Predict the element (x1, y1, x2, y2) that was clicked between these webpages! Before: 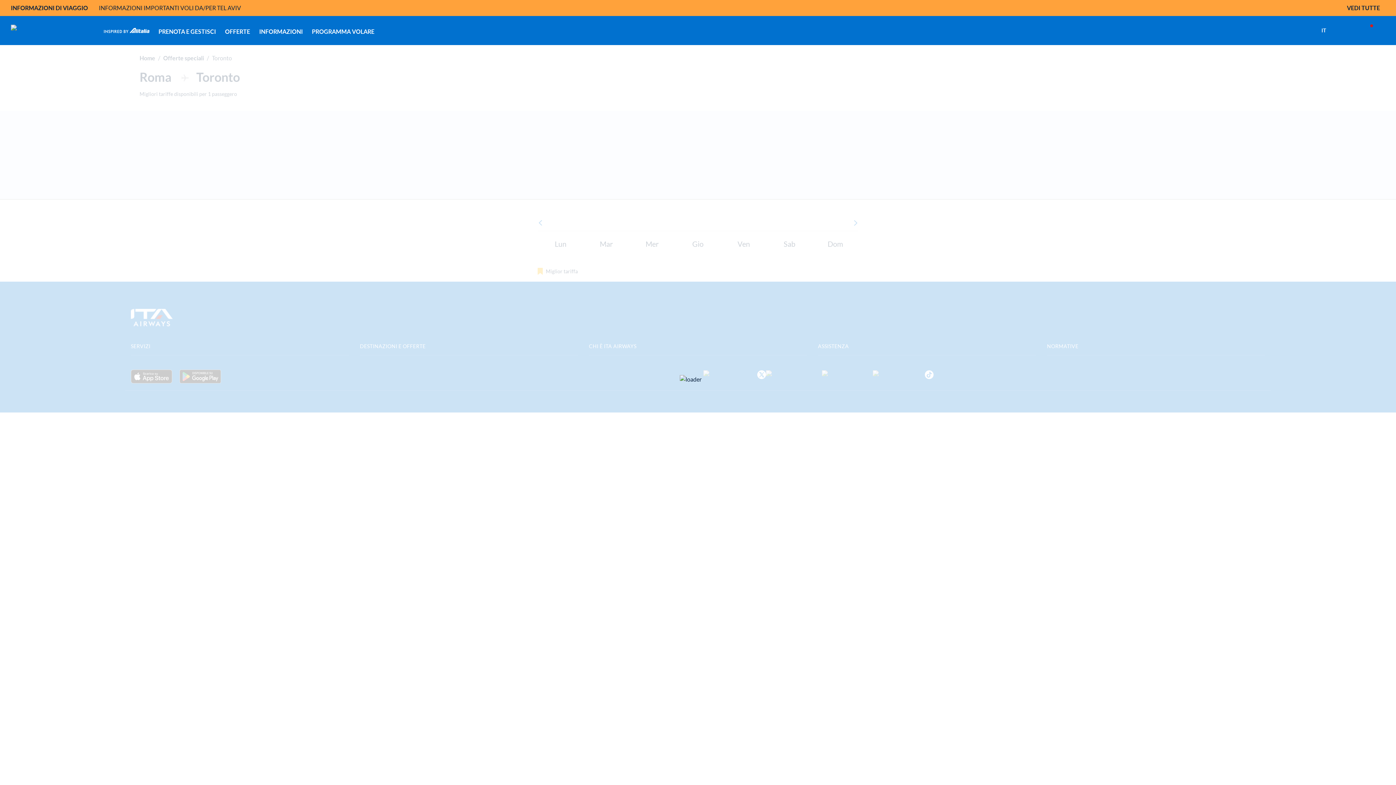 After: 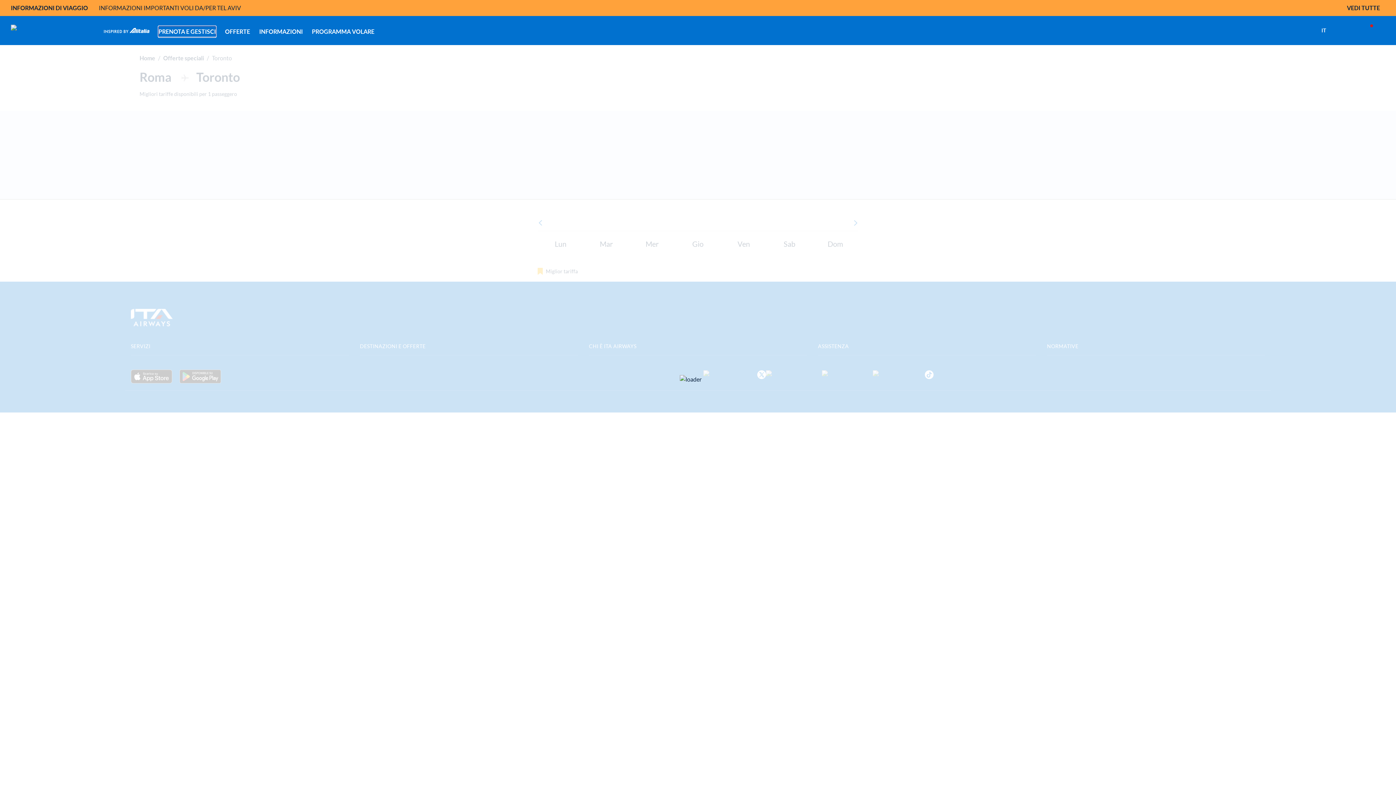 Action: label: PRENOTA E GESTISCI bbox: (158, 26, 216, 37)